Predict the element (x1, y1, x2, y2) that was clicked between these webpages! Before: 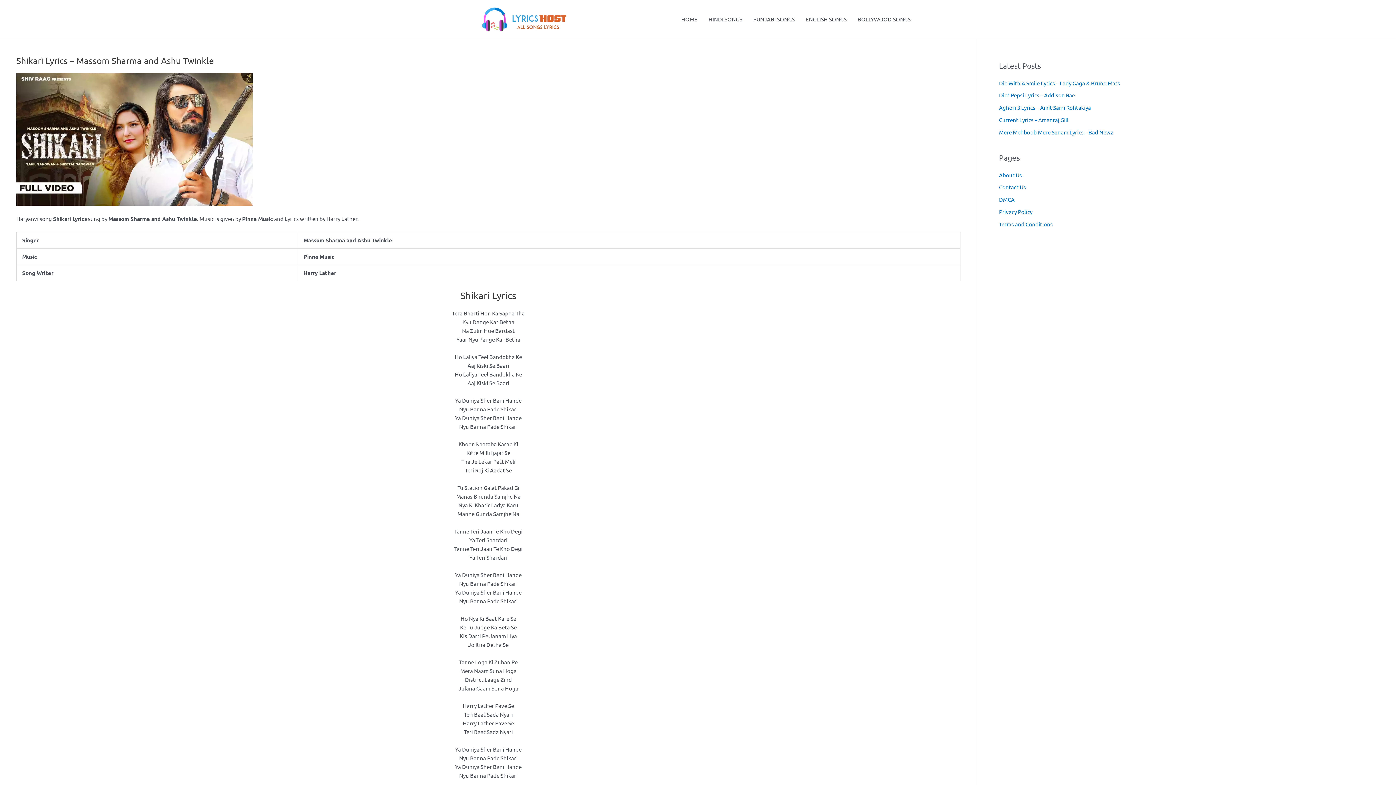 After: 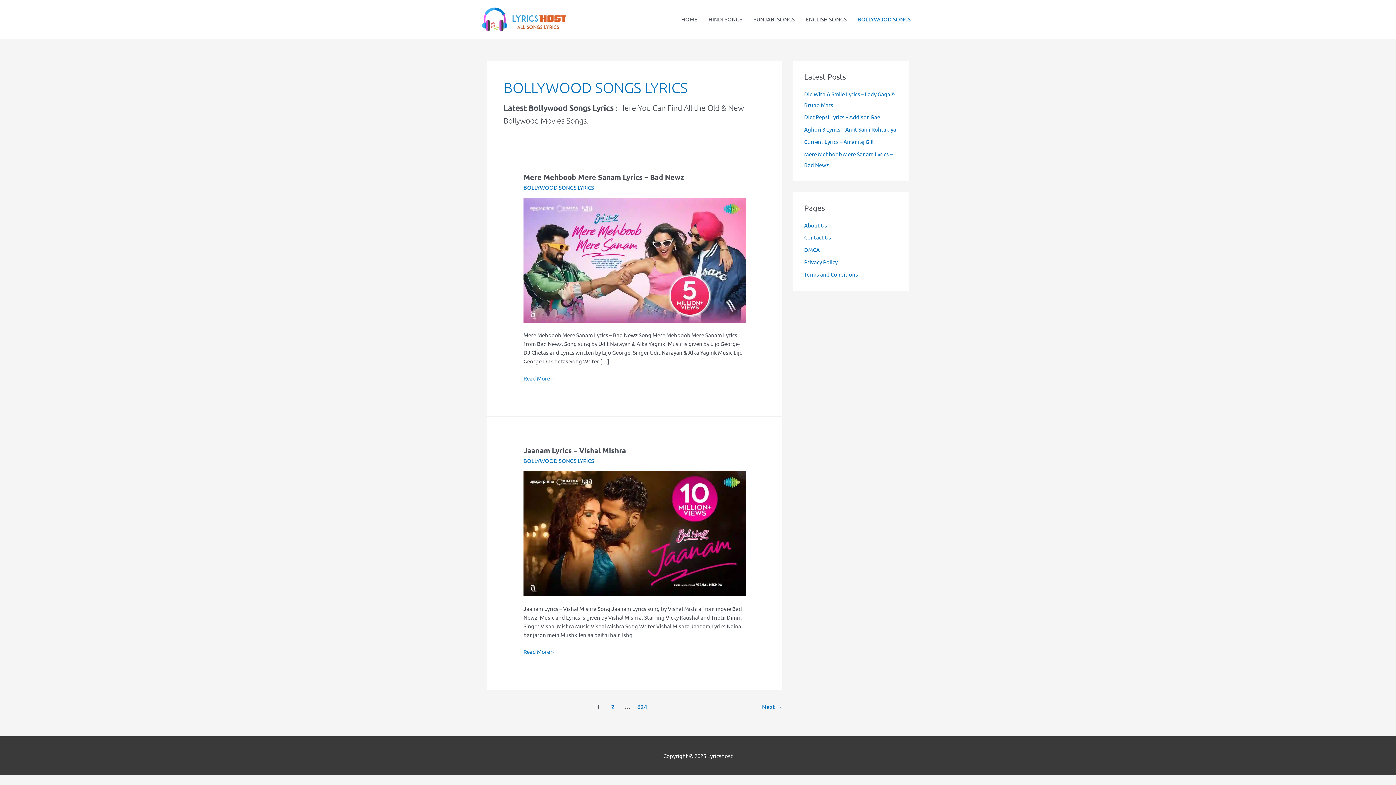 Action: bbox: (852, 0, 916, 38) label: BOLLYWOOD SONGS